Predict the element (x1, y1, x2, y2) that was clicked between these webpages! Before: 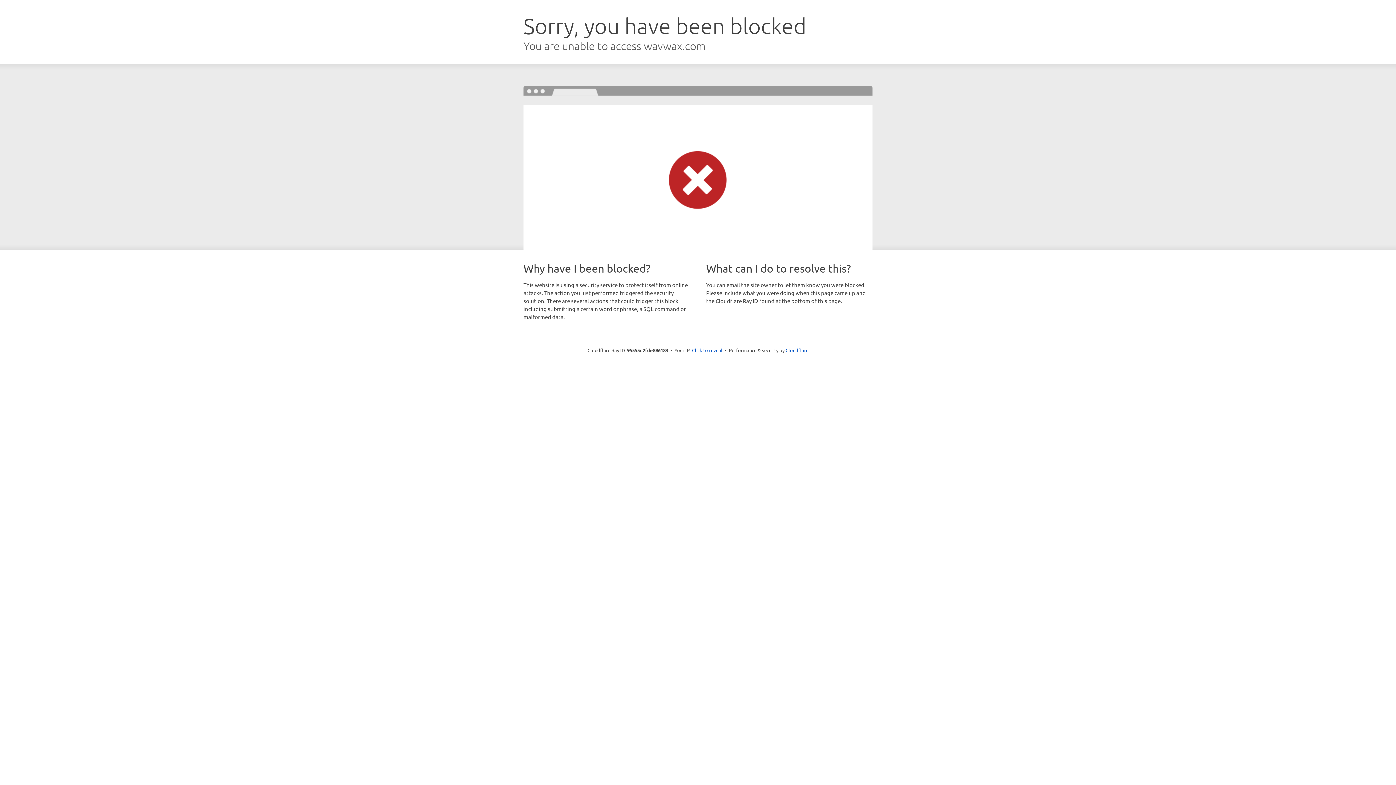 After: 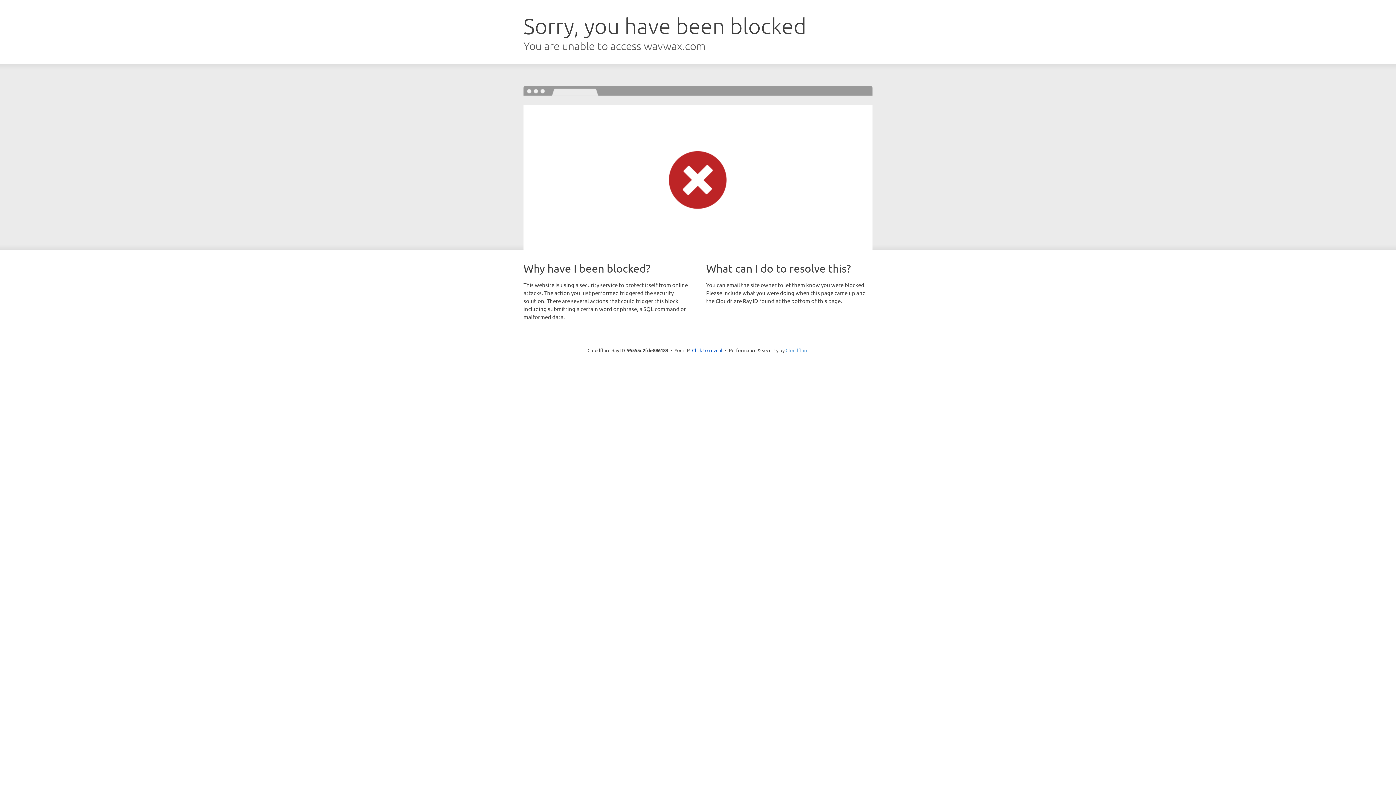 Action: bbox: (785, 347, 808, 353) label: Cloudflare